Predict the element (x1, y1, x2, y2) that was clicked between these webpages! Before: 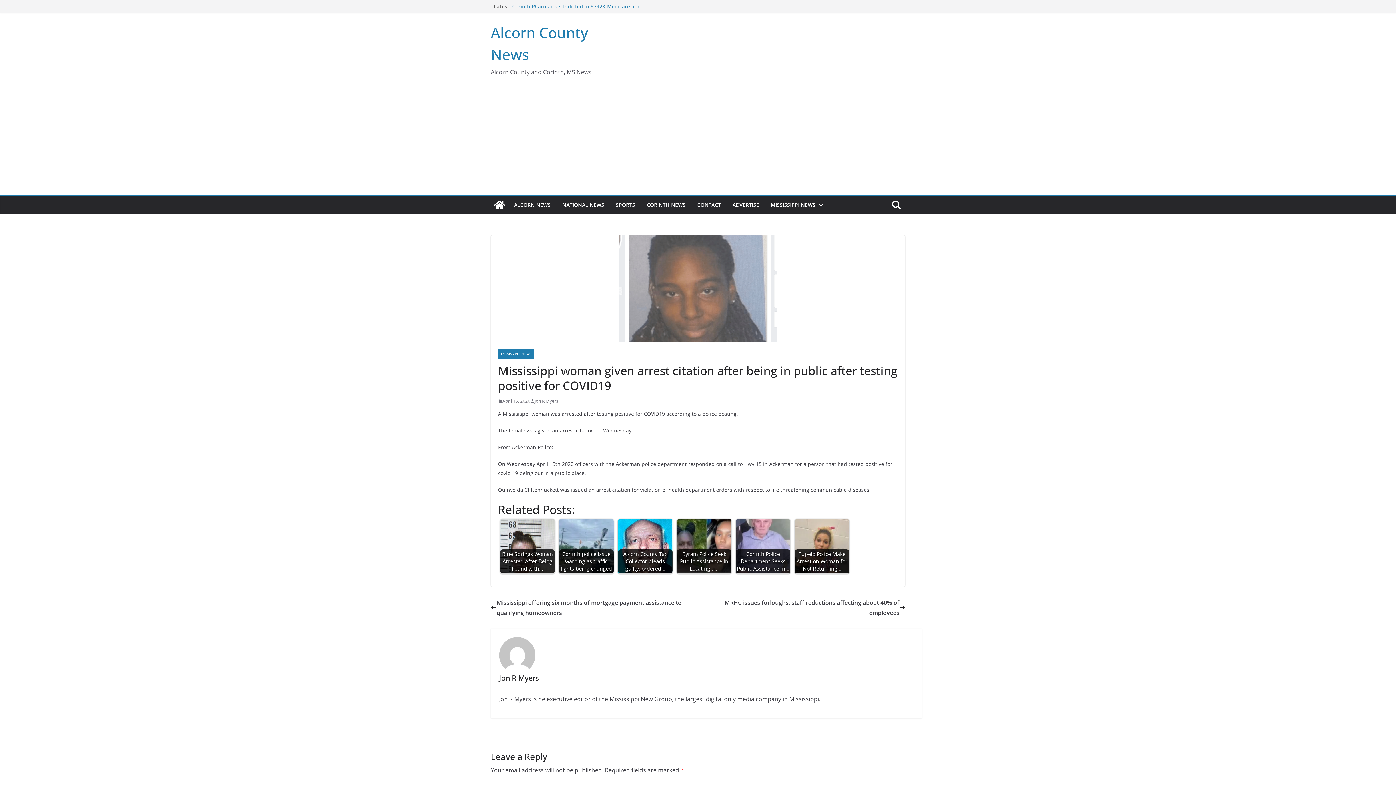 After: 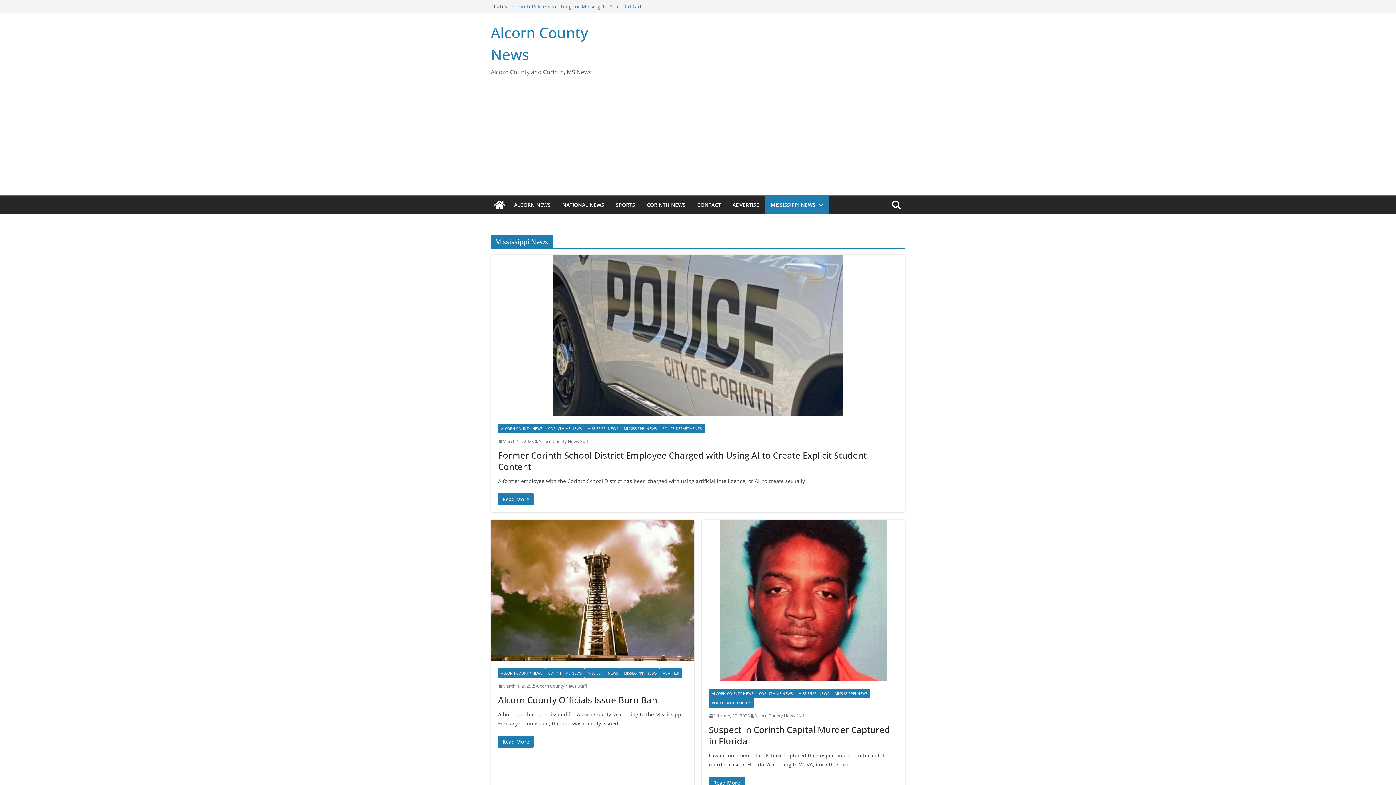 Action: bbox: (498, 349, 534, 358) label: MISSISSIPPI NEWS